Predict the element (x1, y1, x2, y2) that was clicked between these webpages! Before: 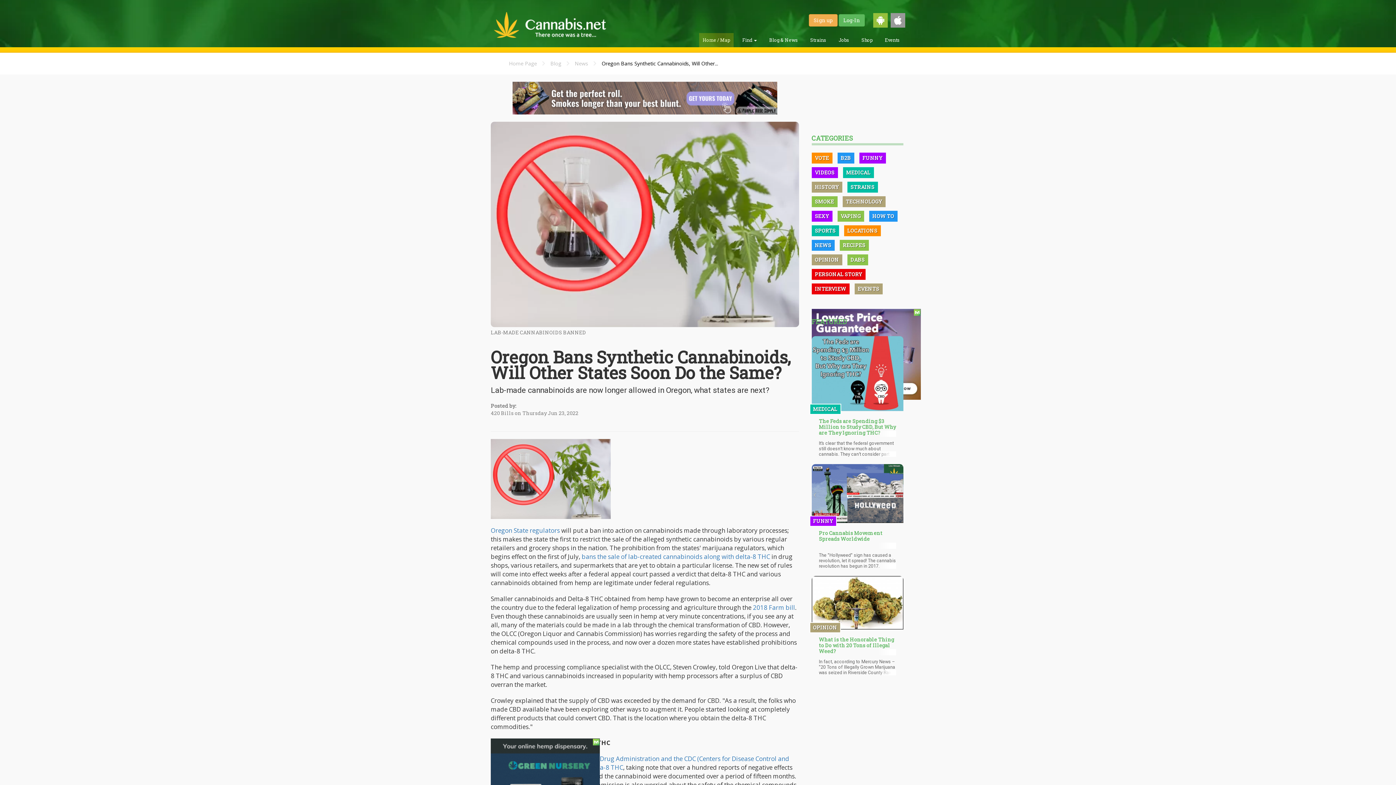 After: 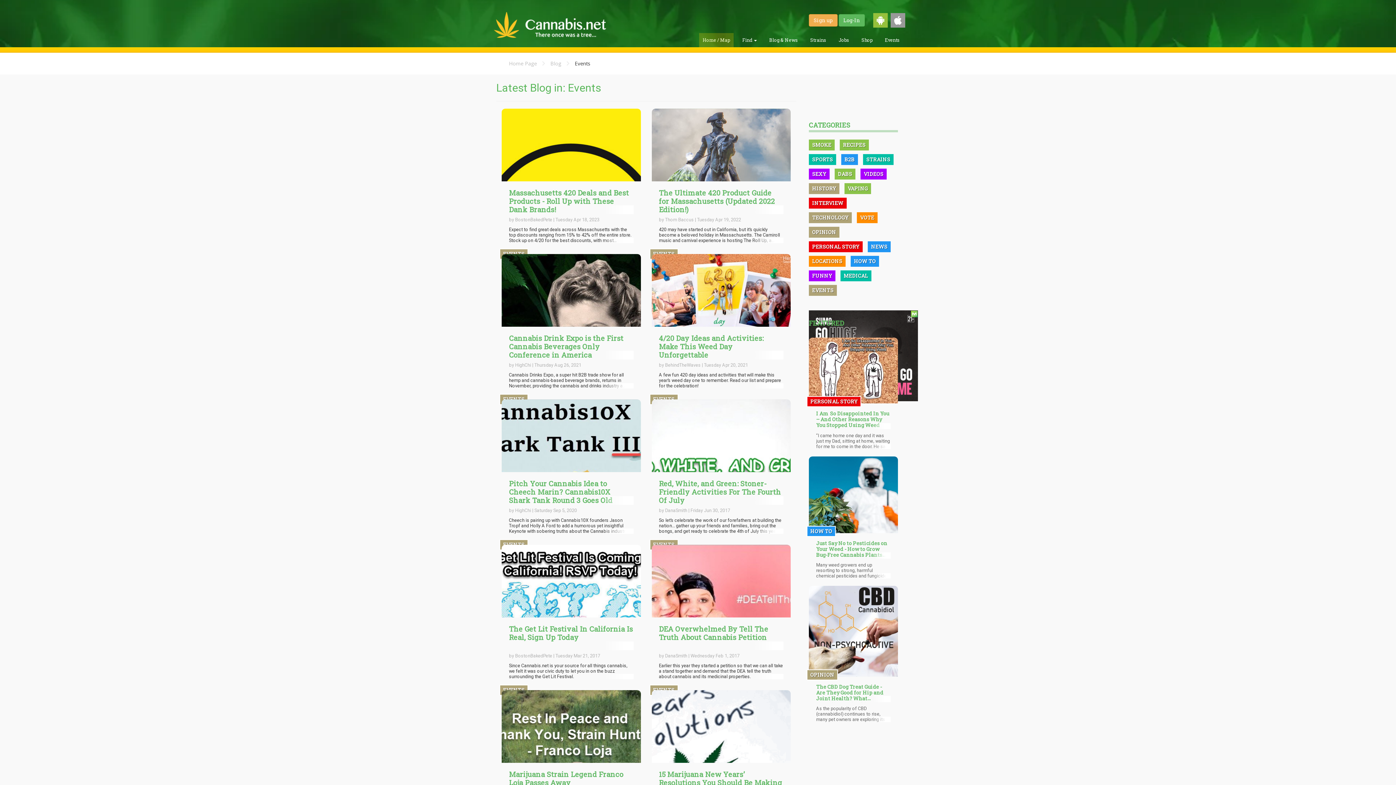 Action: bbox: (854, 283, 882, 294) label: EVENTS